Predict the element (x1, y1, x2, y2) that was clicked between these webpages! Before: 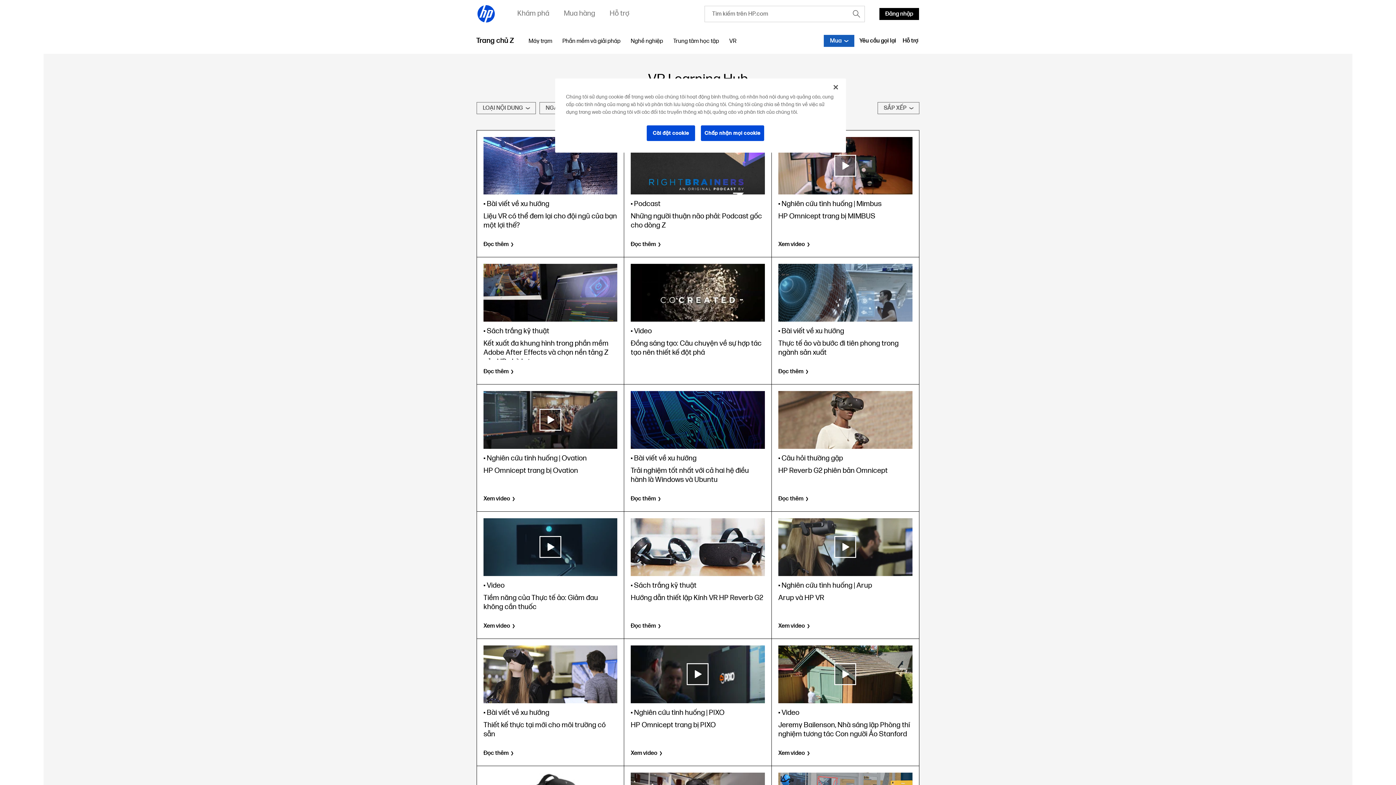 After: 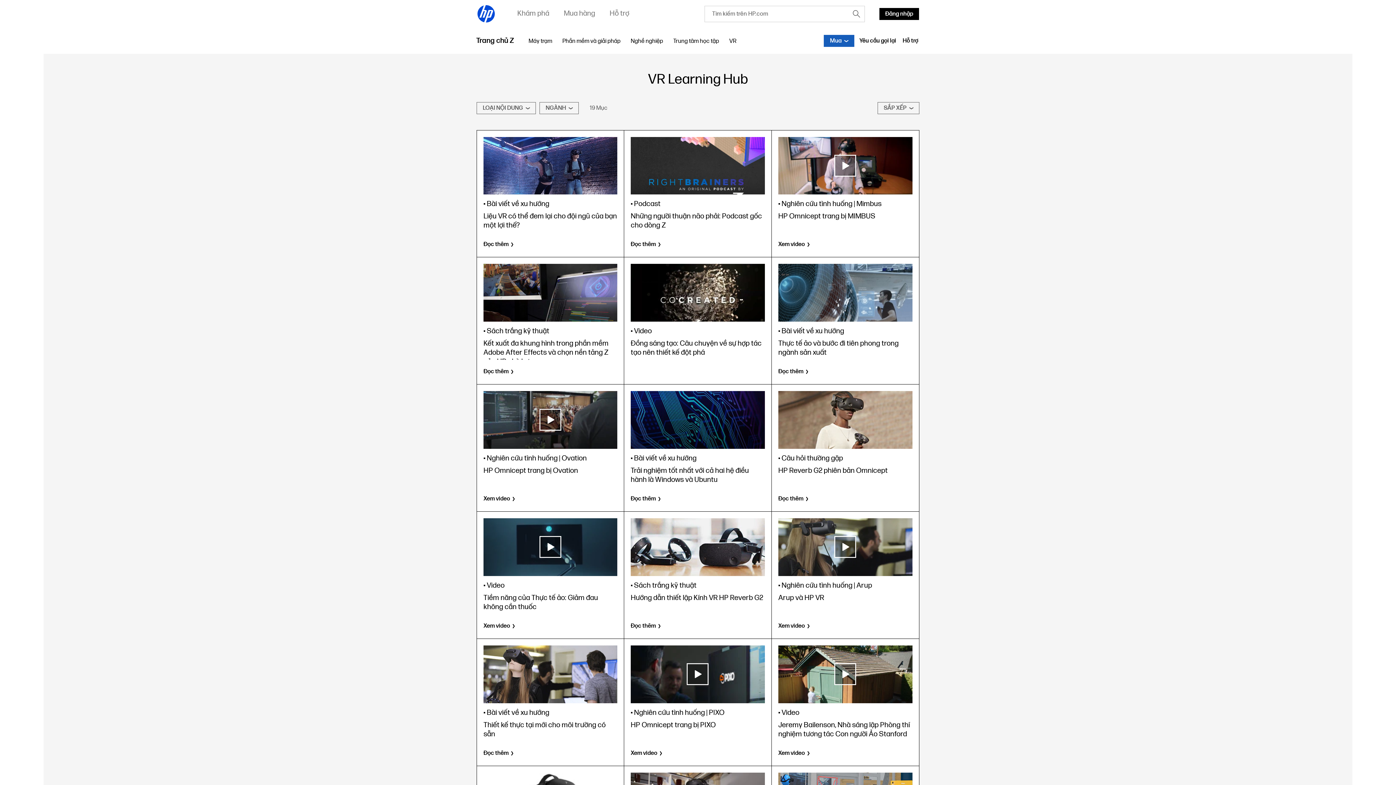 Action: bbox: (828, 79, 844, 95) label: Đóng